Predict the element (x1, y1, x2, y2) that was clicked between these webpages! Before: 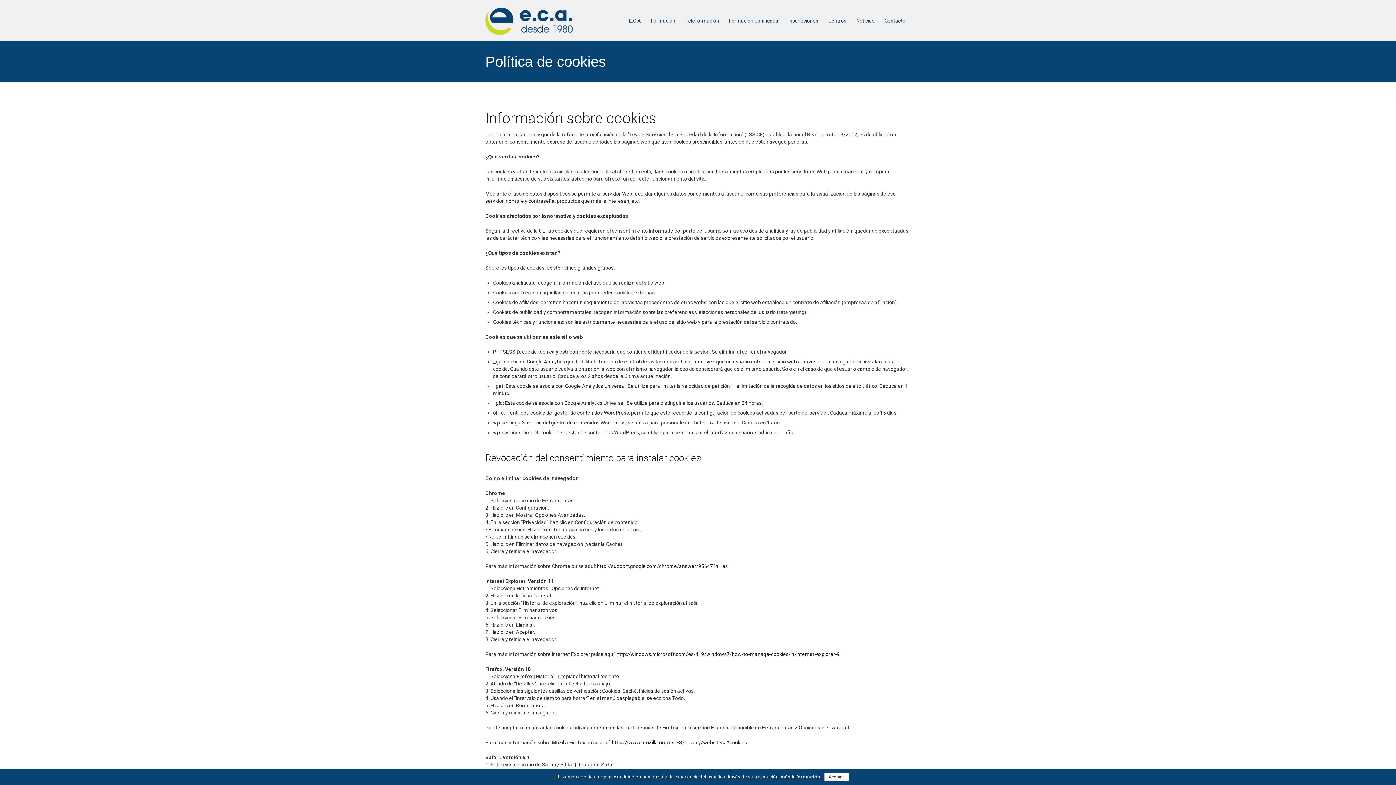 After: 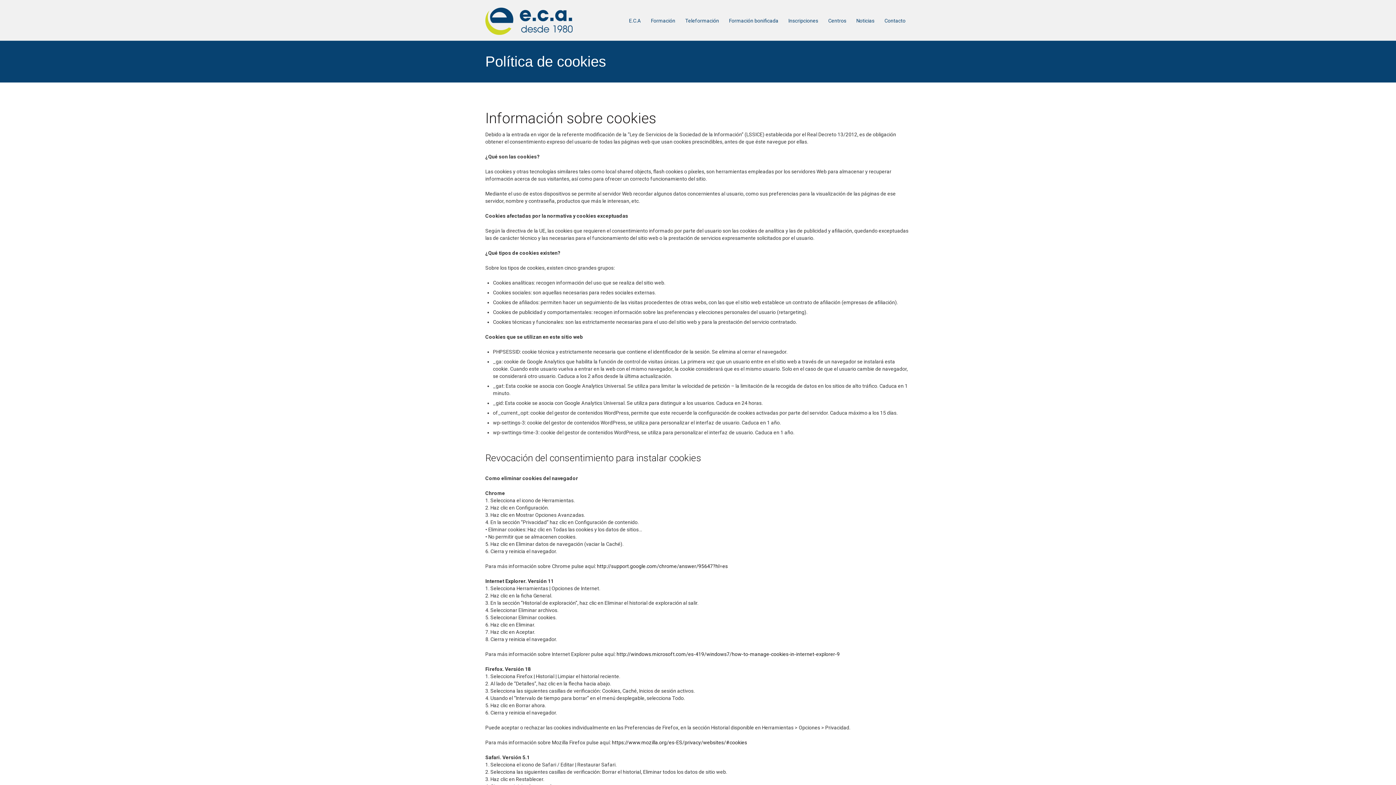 Action: label: Aceptar bbox: (824, 773, 848, 781)